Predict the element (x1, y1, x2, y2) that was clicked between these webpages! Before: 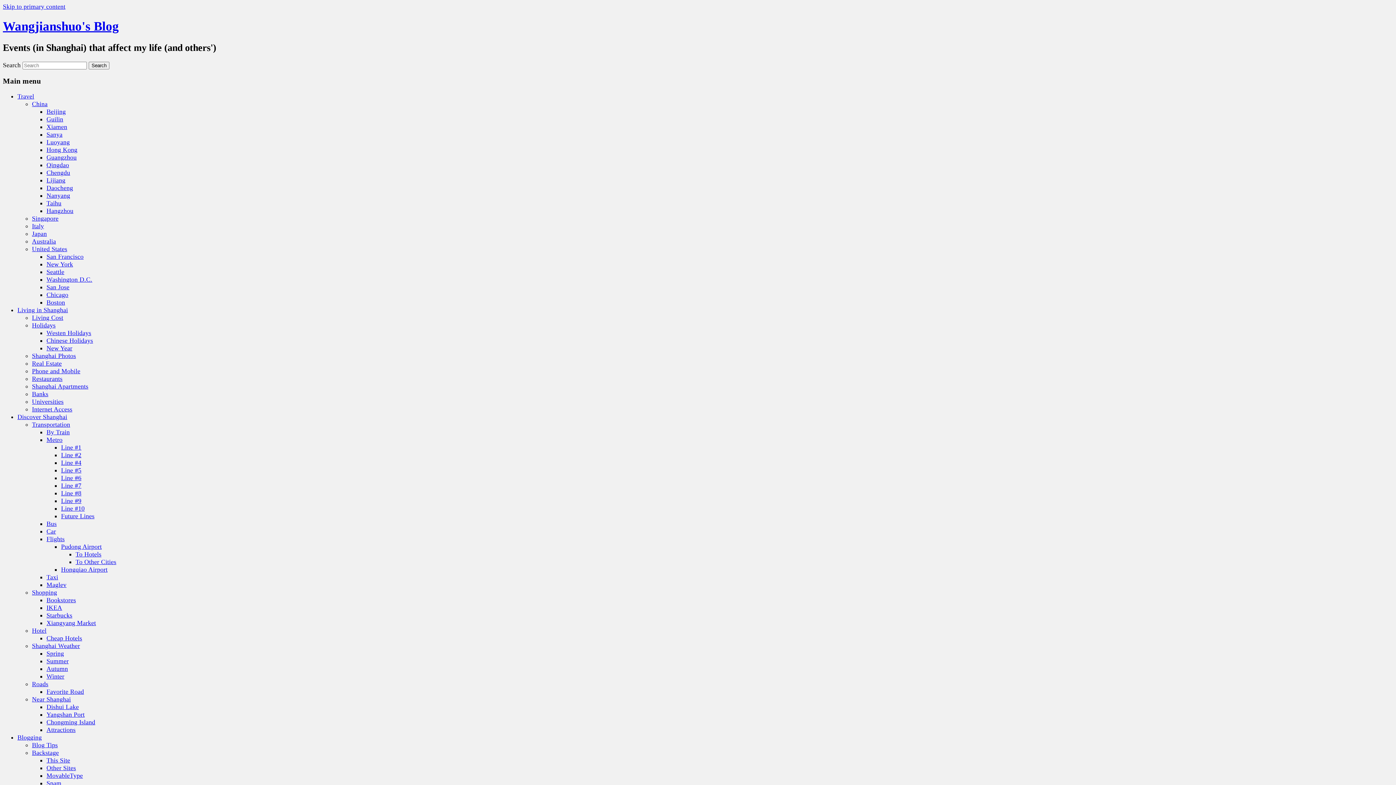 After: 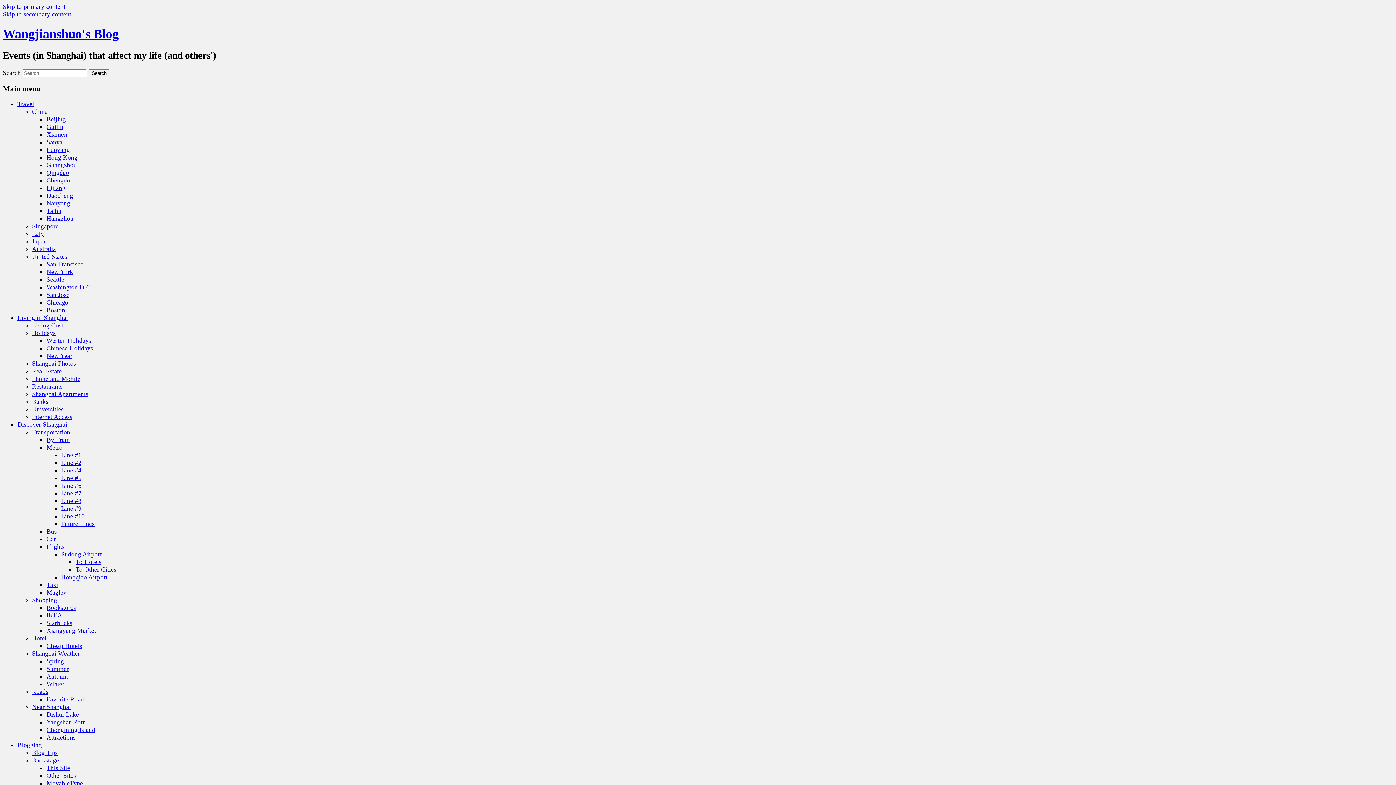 Action: bbox: (32, 390, 48, 397) label: Banks